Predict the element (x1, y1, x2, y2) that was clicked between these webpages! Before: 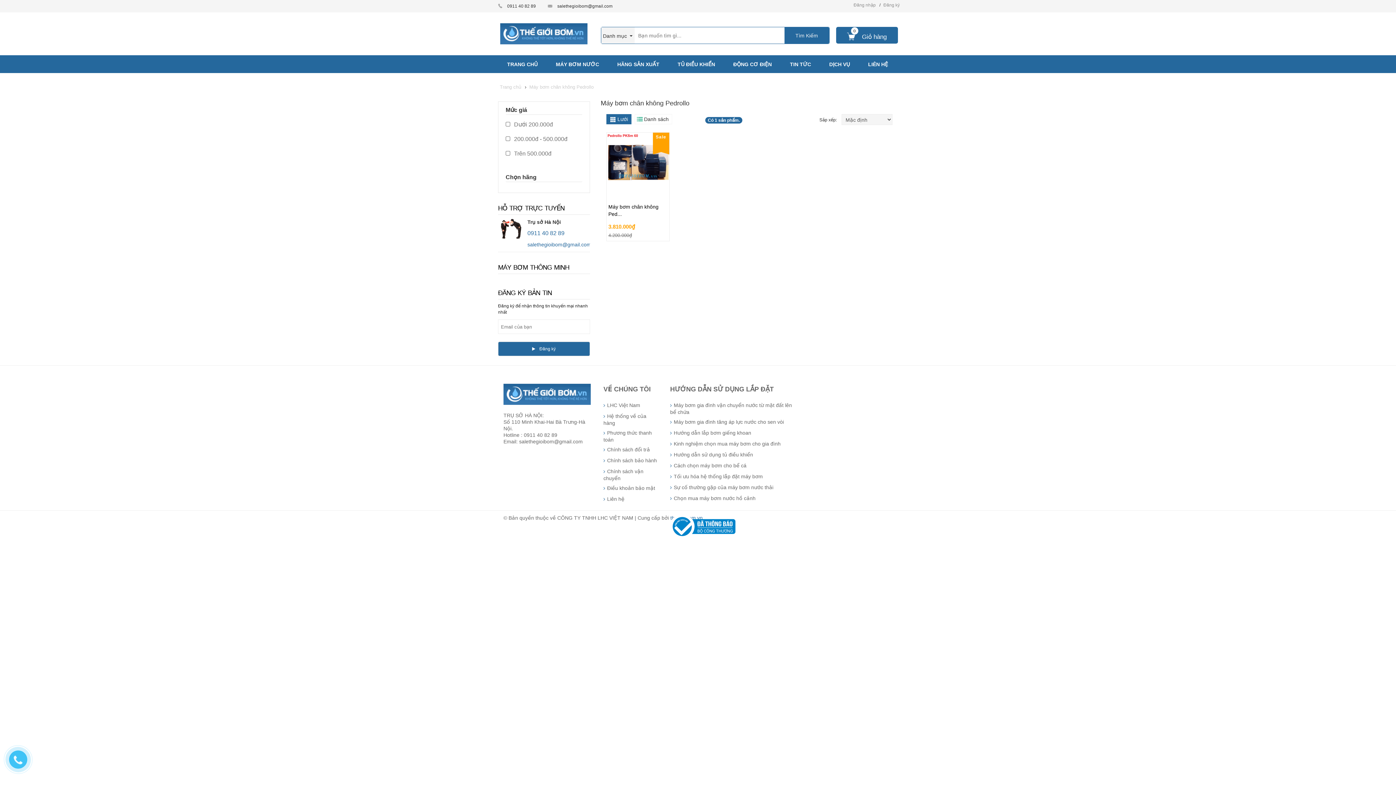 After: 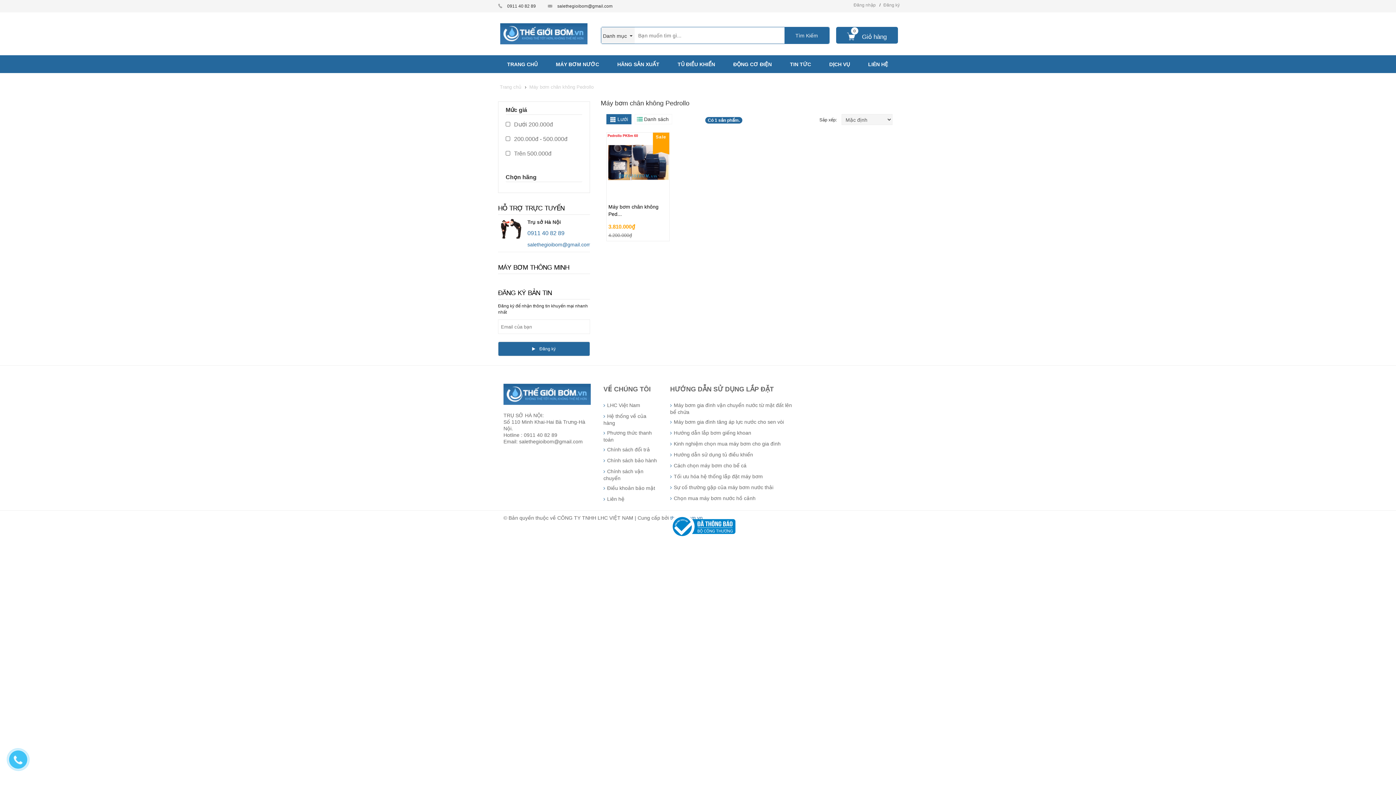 Action: bbox: (670, 521, 735, 531)